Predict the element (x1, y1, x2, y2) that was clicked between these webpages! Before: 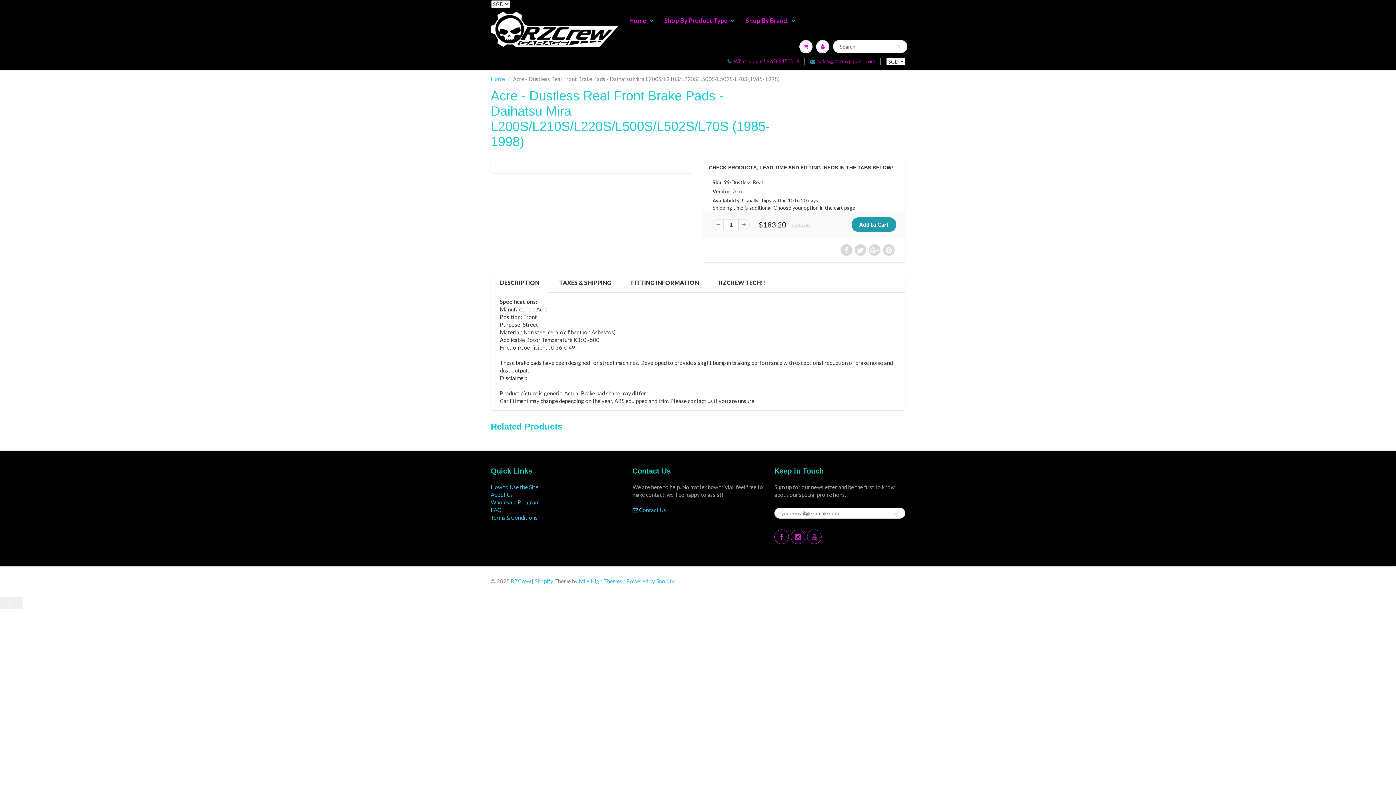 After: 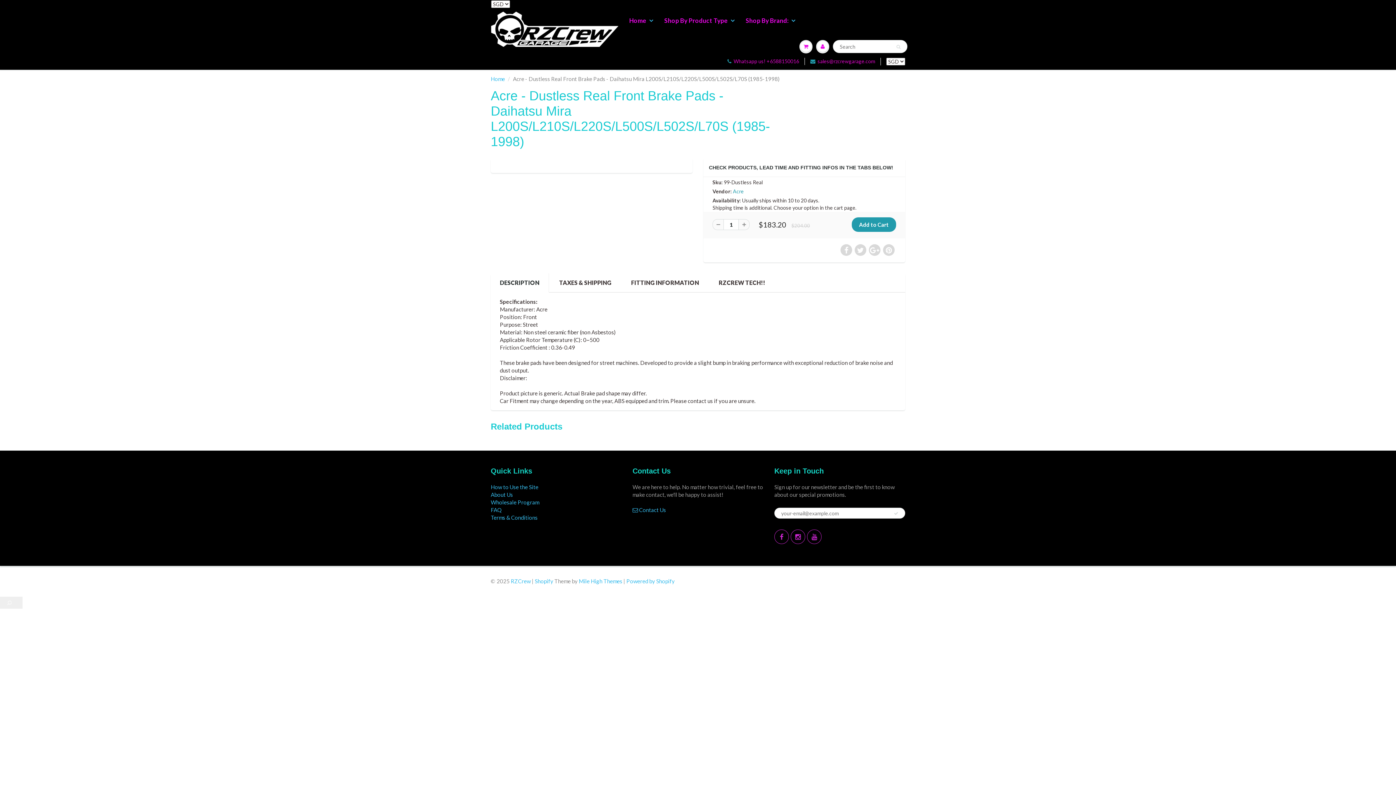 Action: bbox: (738, 219, 749, 230)